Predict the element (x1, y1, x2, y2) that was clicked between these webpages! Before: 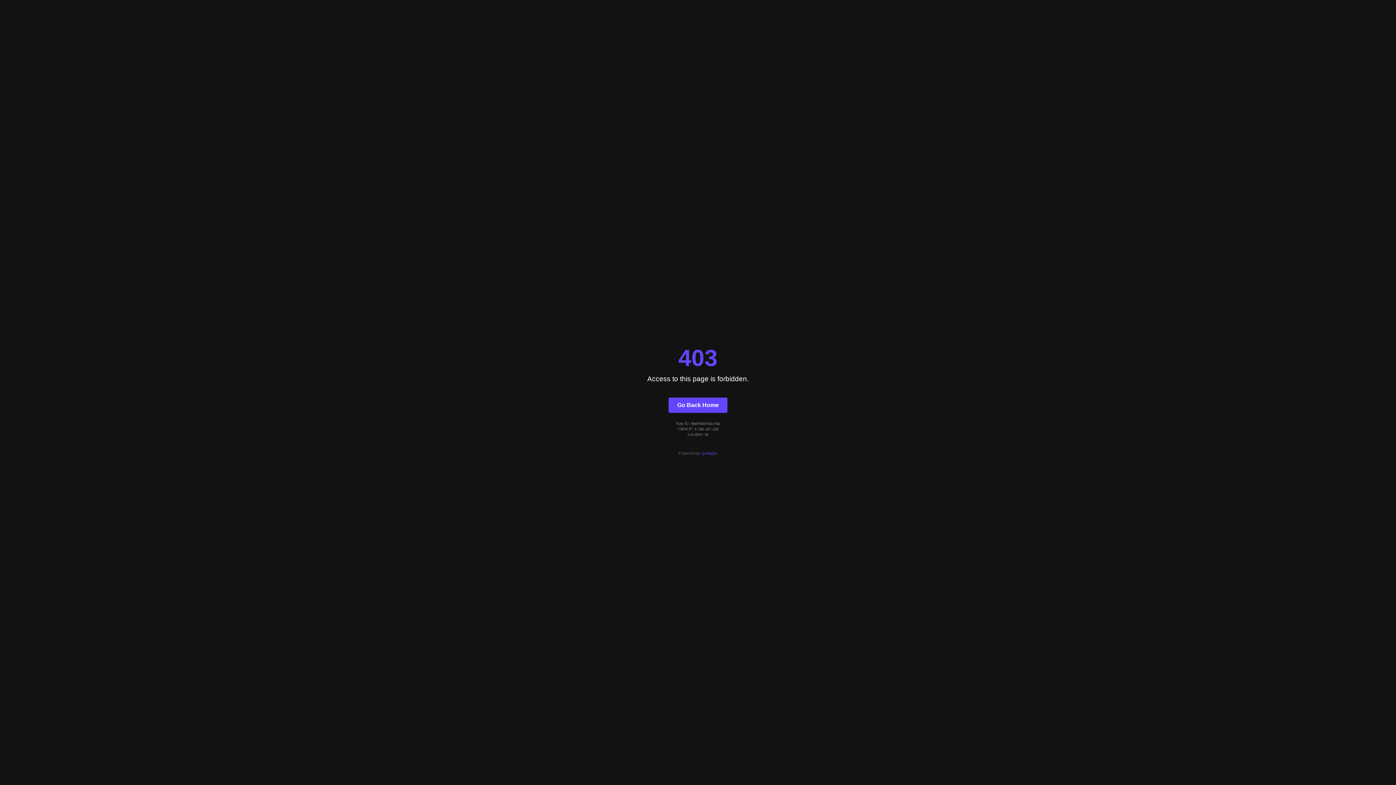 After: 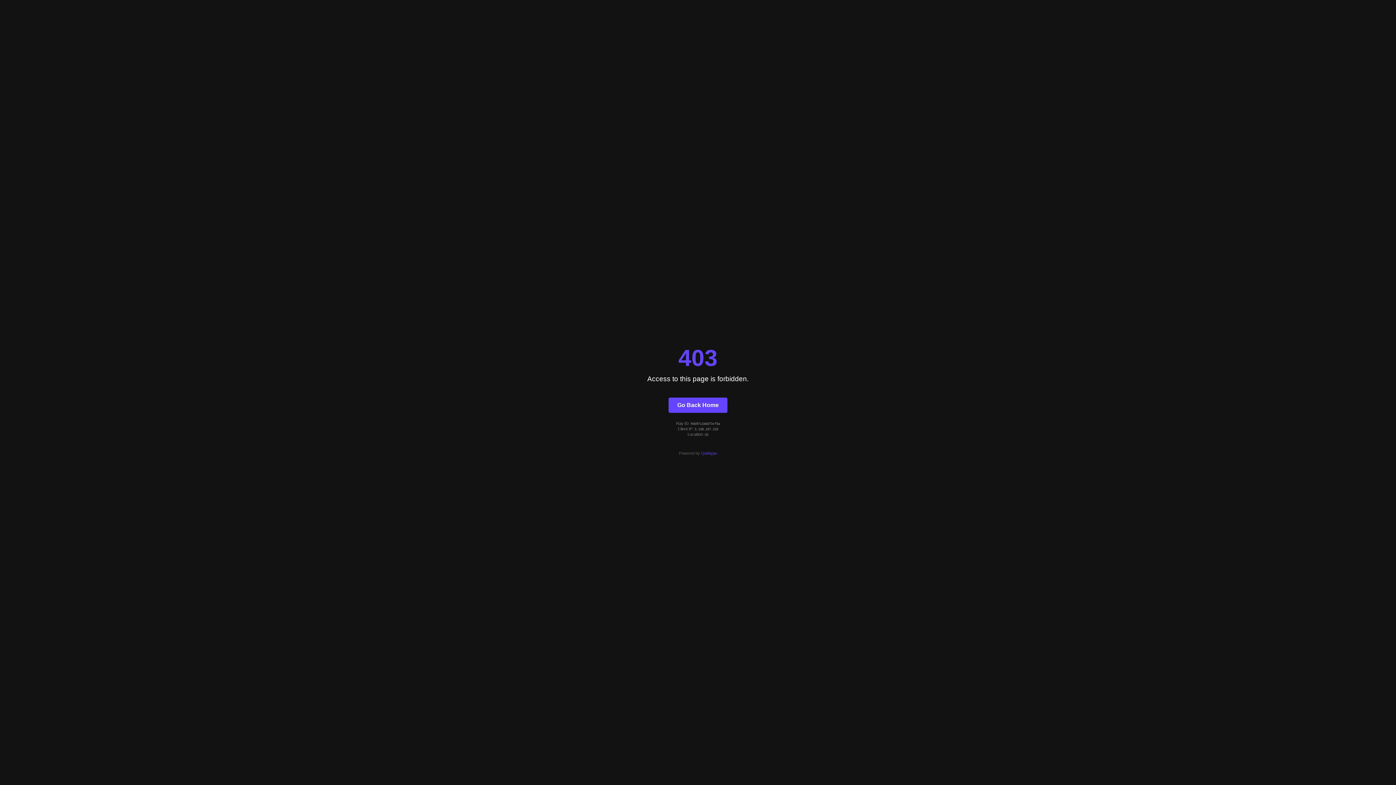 Action: bbox: (668, 397, 727, 412) label: Go Back Home